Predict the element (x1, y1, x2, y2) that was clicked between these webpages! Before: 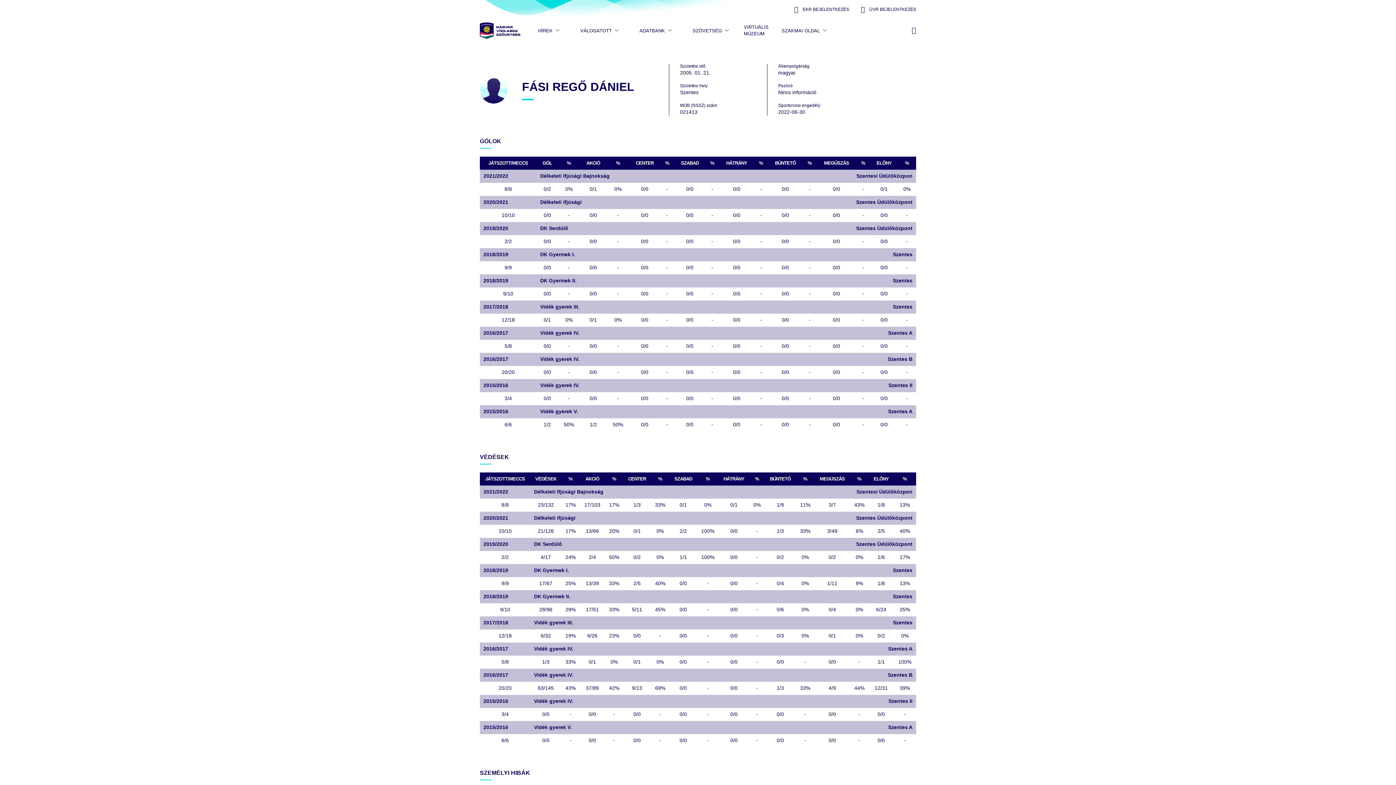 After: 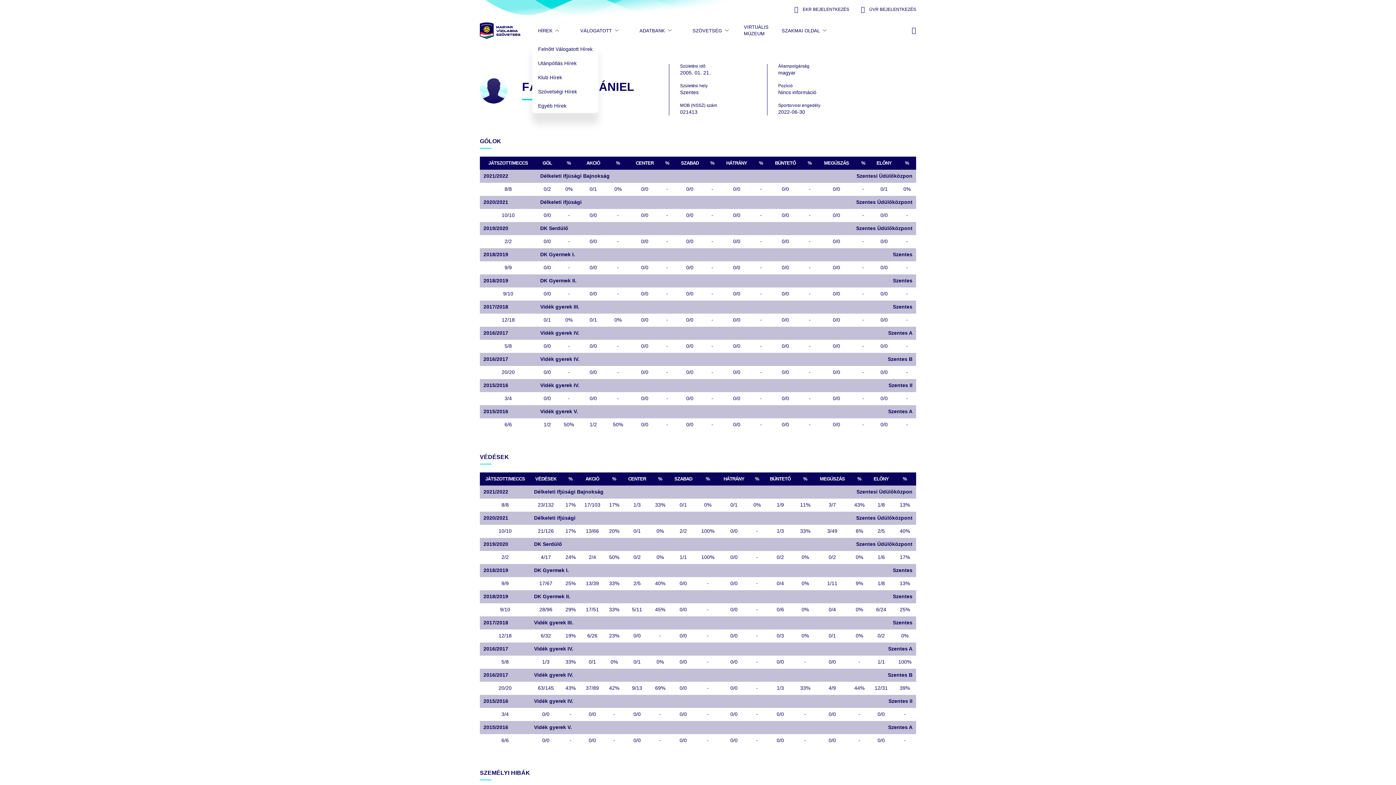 Action: bbox: (532, 18, 567, 42) label: HÍREK